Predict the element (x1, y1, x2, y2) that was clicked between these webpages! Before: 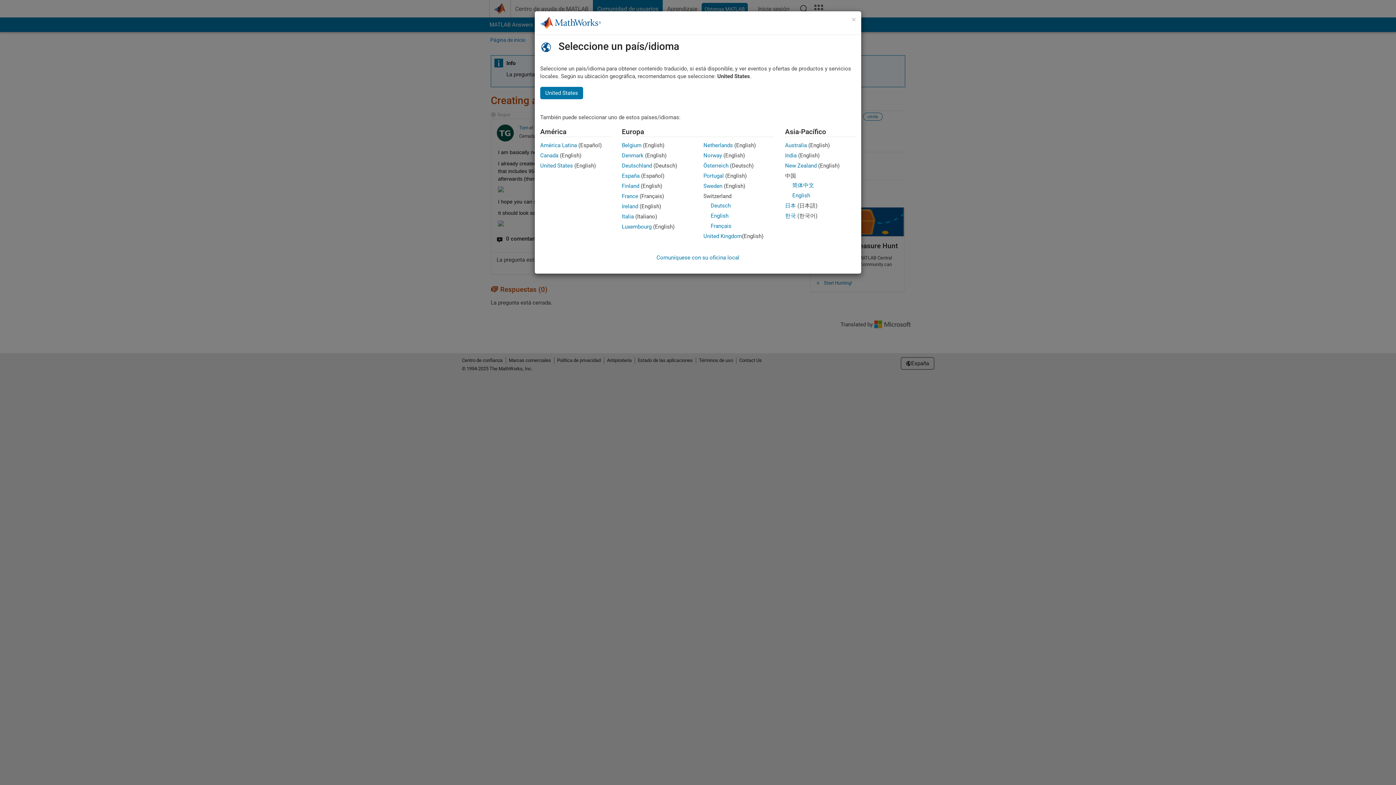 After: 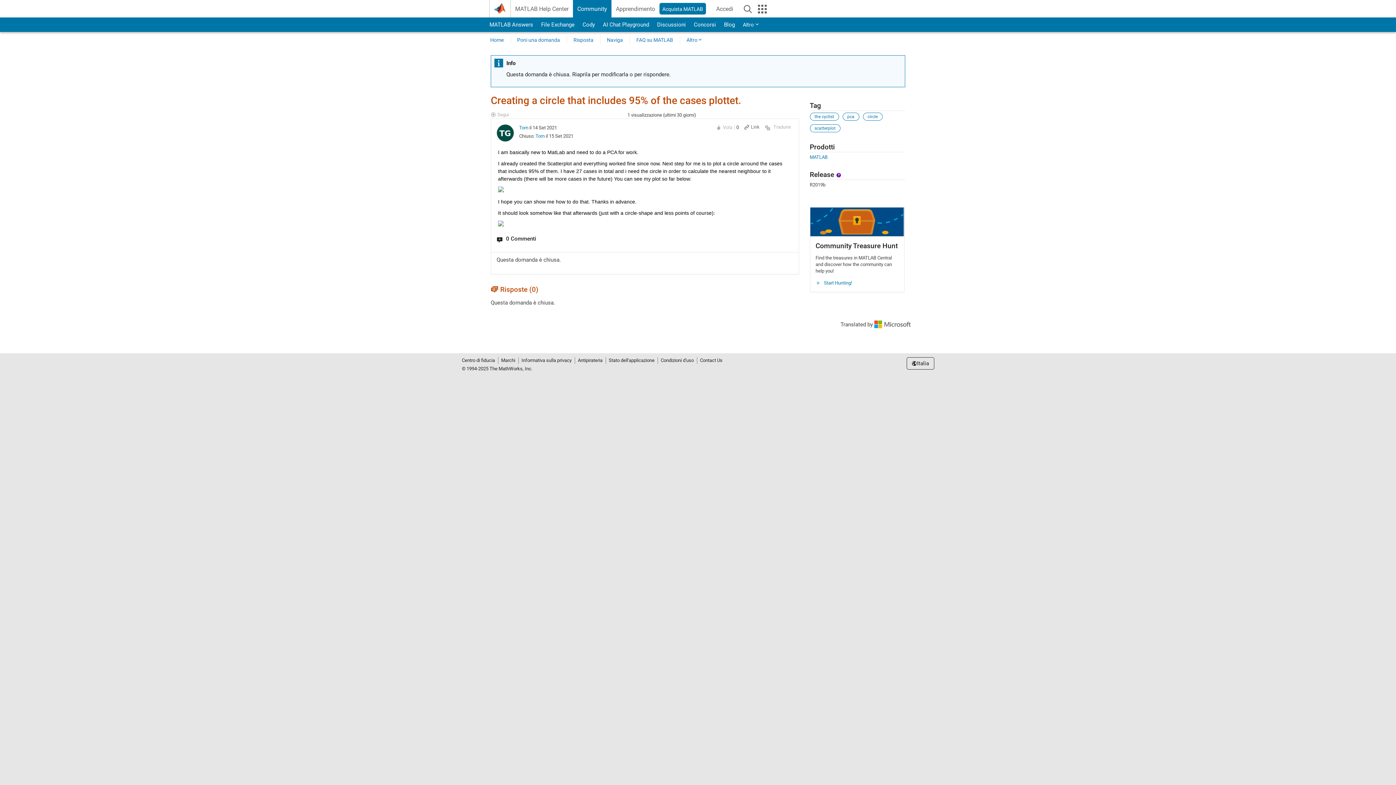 Action: label: Italia bbox: (622, 213, 634, 220)